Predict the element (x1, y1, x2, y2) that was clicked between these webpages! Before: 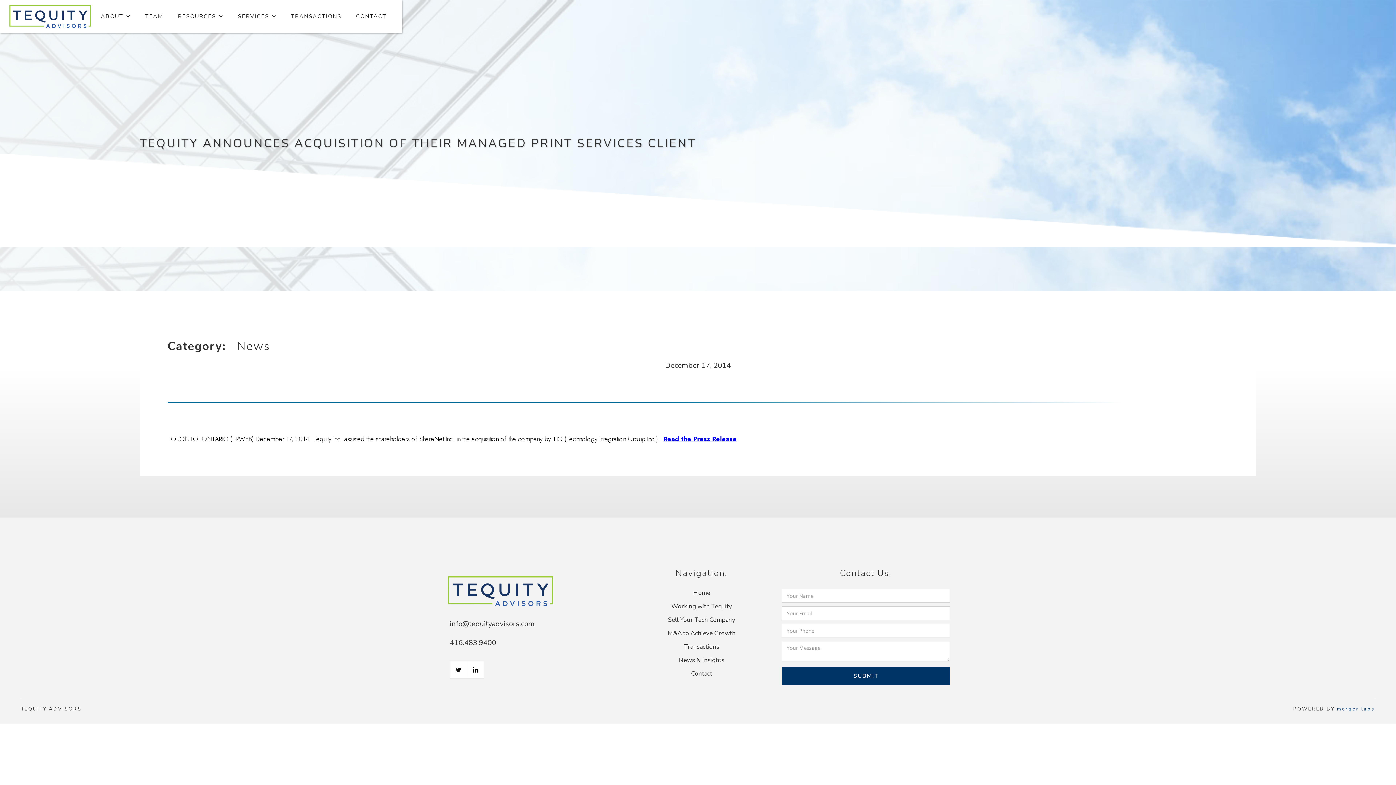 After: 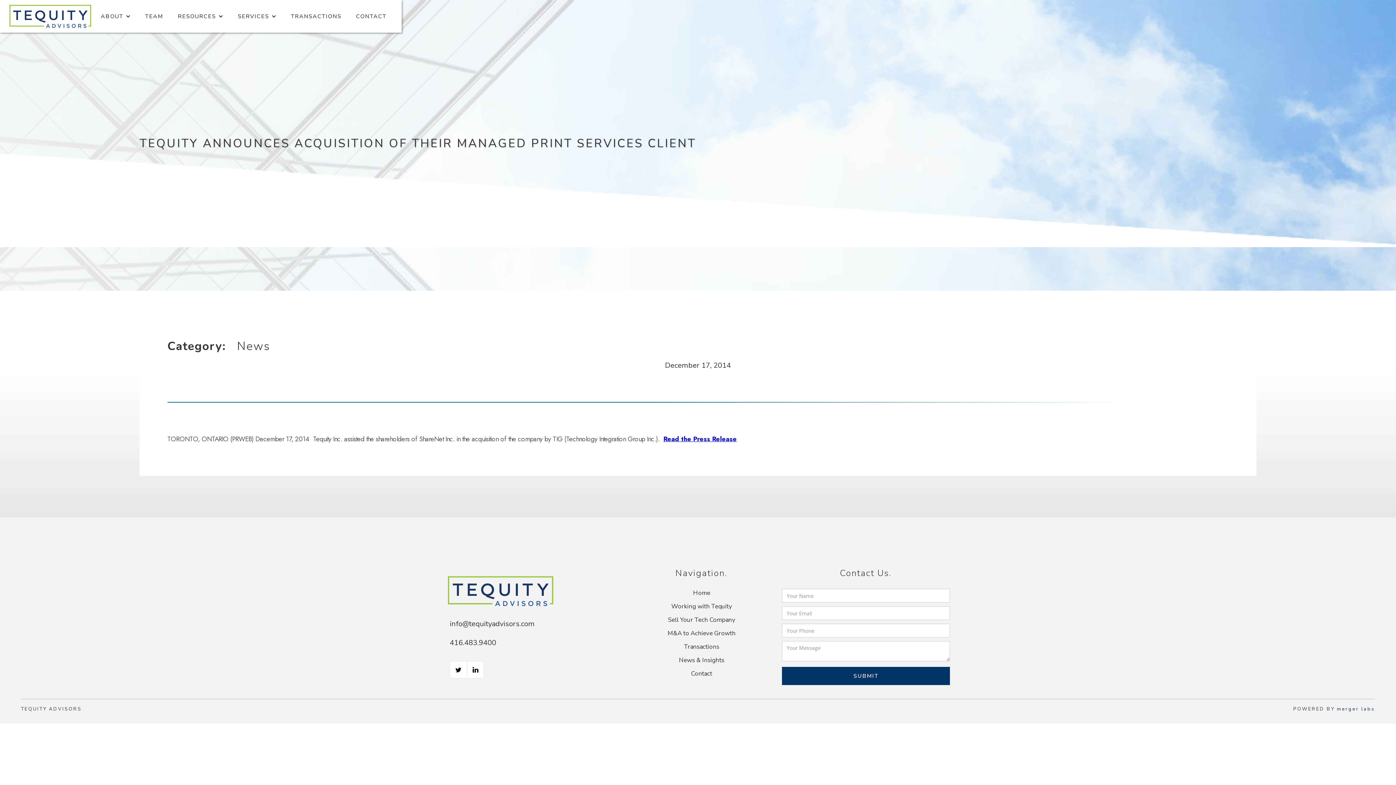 Action: label: 416.483.9400 bbox: (449, 638, 614, 647)